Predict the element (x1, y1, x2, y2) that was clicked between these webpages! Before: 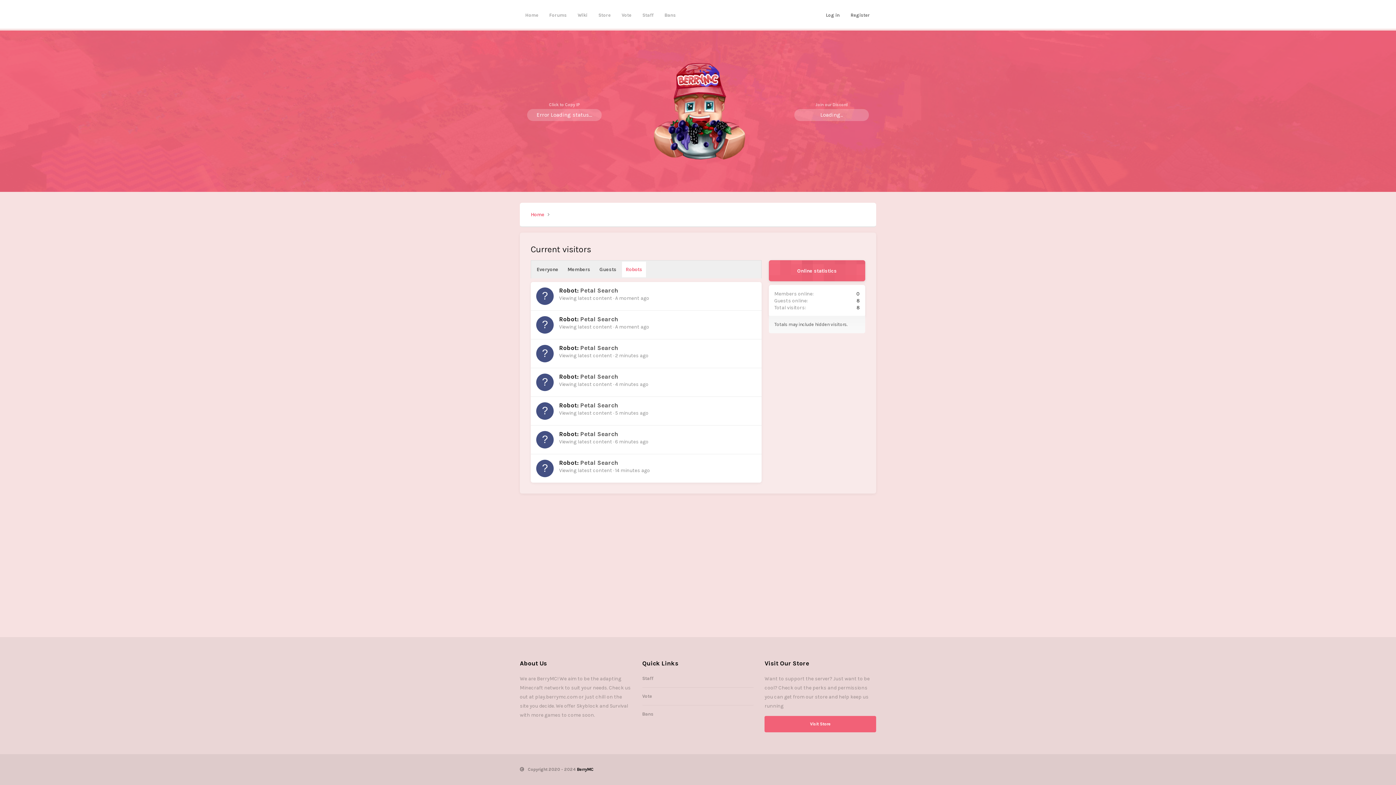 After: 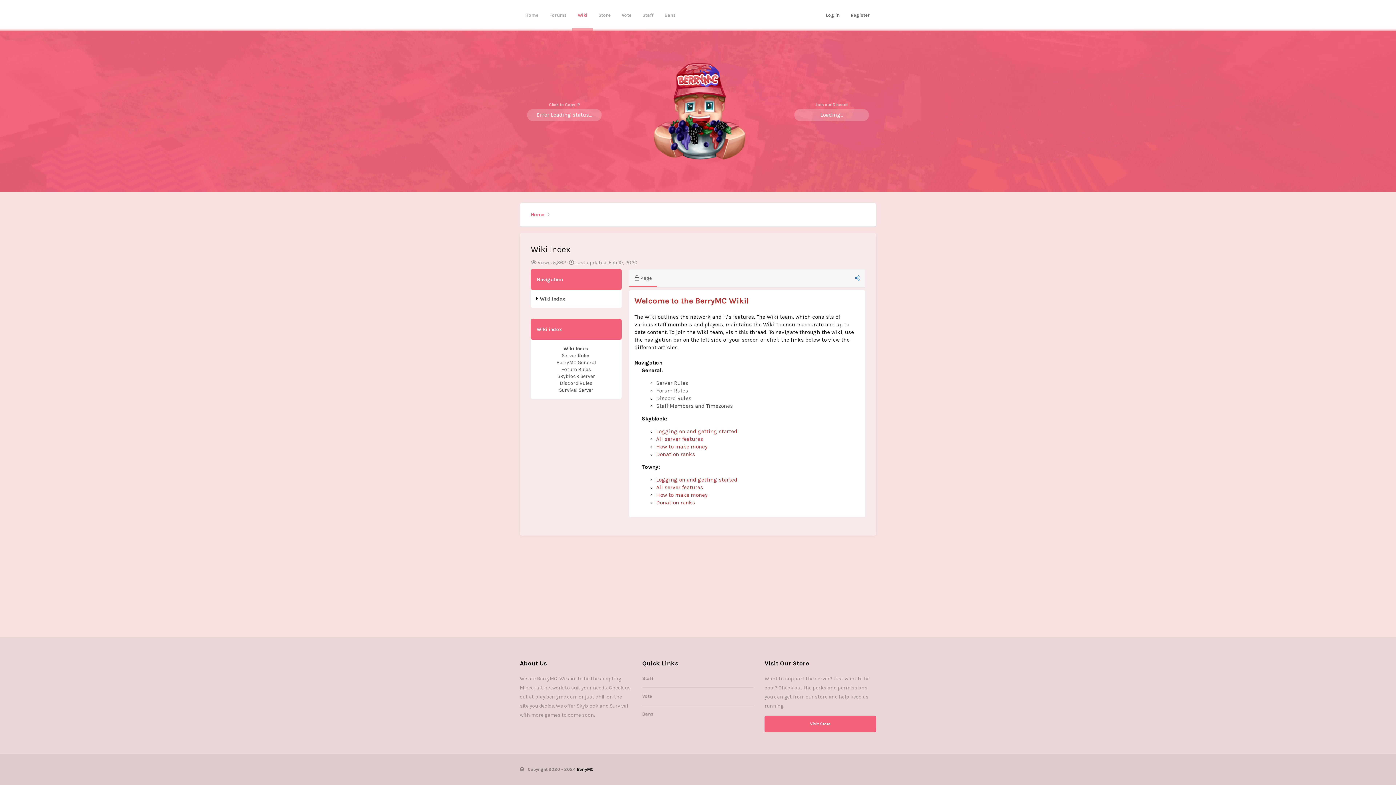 Action: bbox: (572, 0, 593, 30) label: Wiki